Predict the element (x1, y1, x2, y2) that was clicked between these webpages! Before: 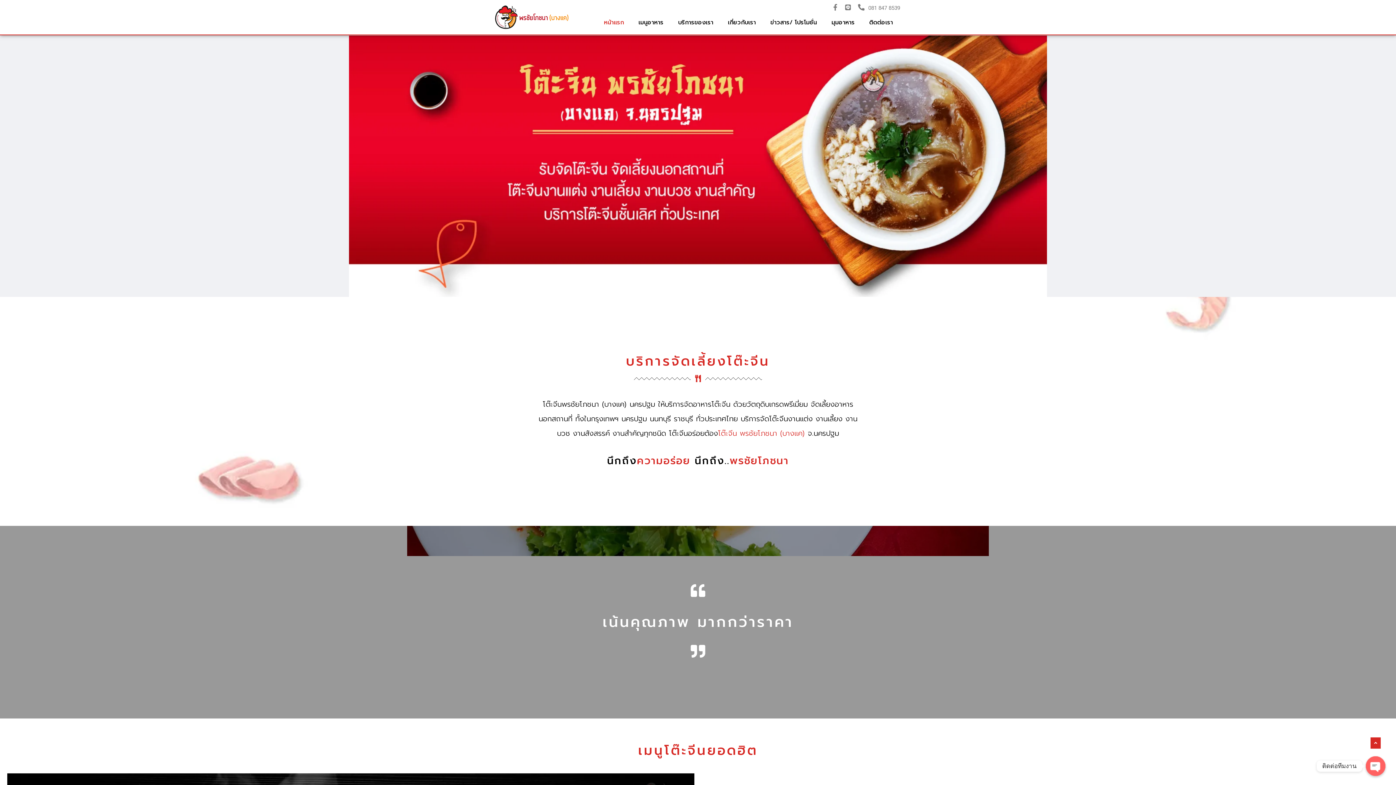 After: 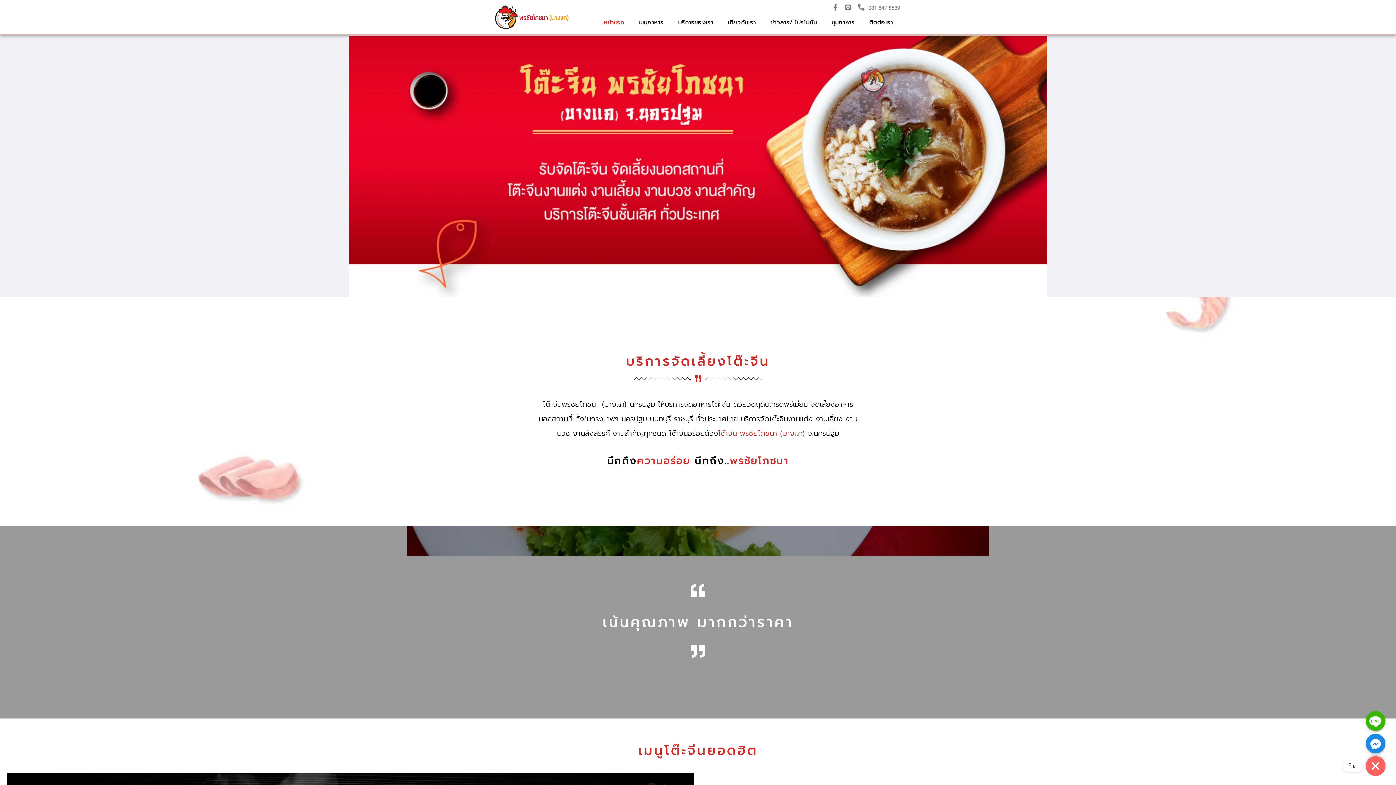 Action: bbox: (1366, 756, 1385, 776)